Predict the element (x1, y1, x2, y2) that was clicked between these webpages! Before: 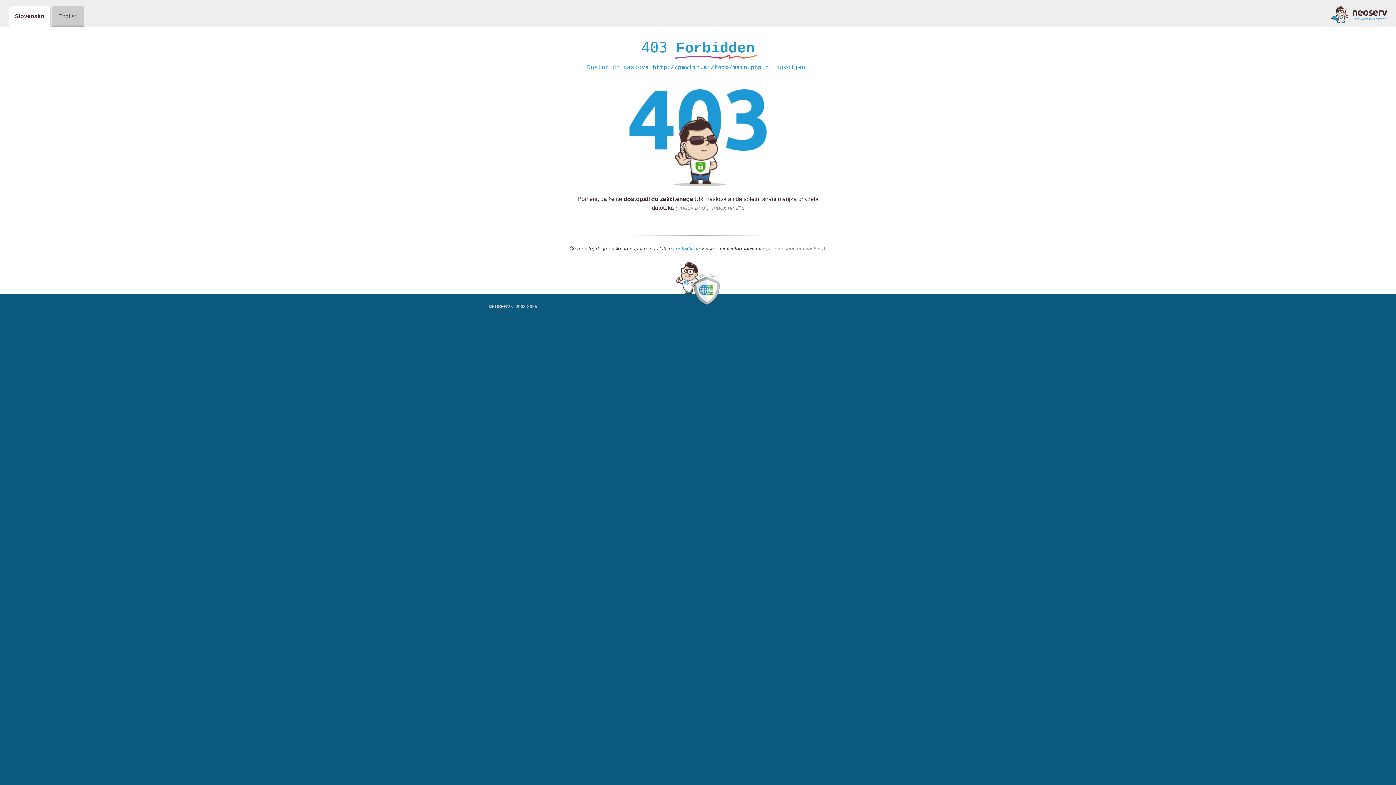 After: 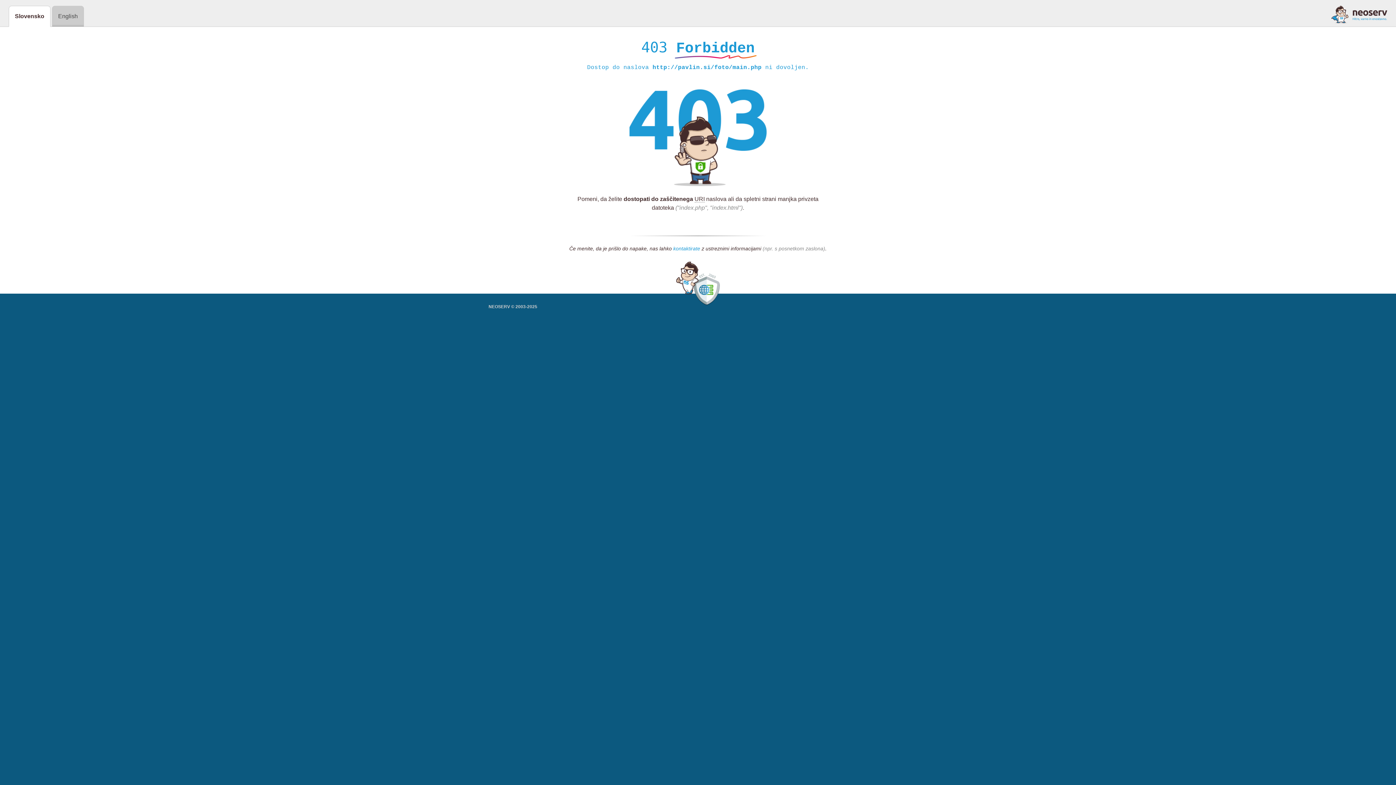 Action: label: kontaktirate bbox: (673, 245, 700, 252)